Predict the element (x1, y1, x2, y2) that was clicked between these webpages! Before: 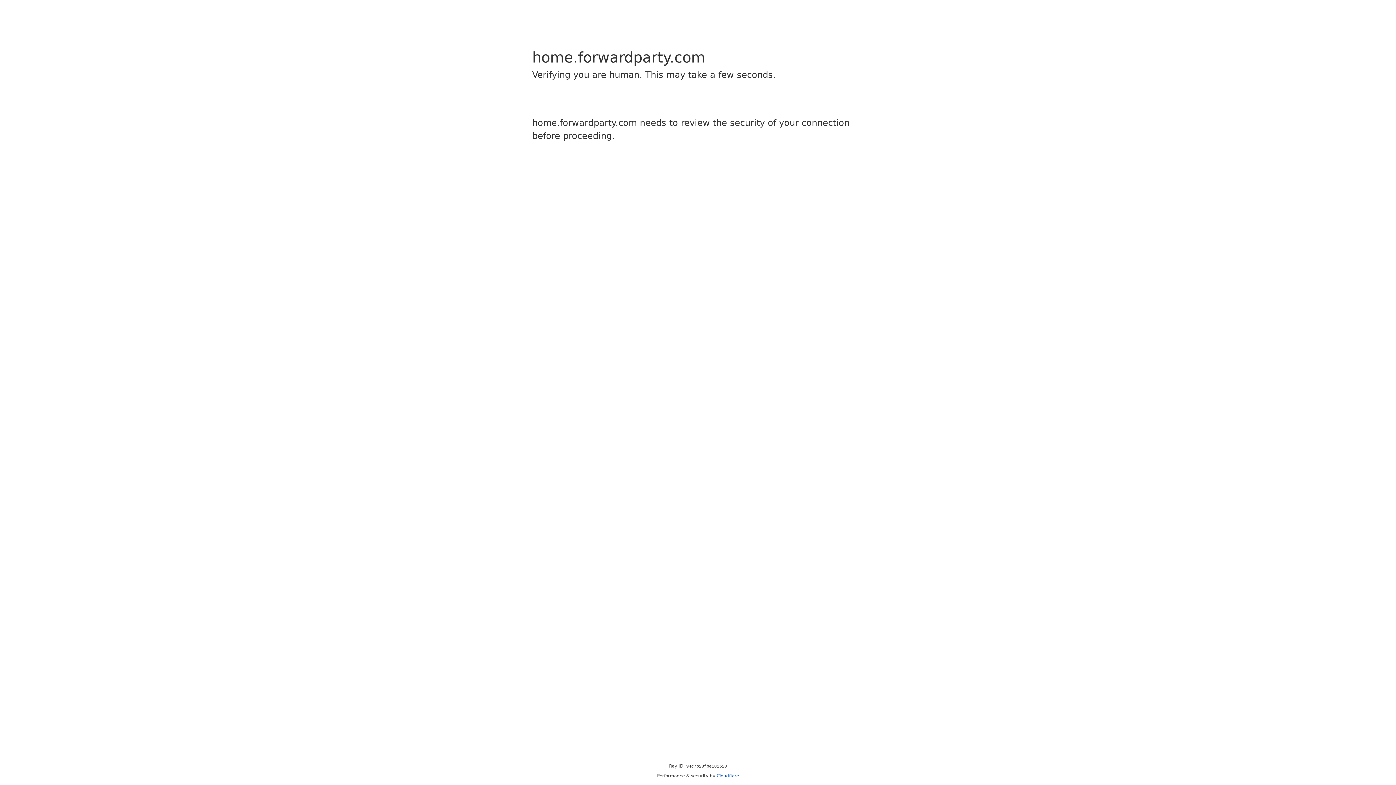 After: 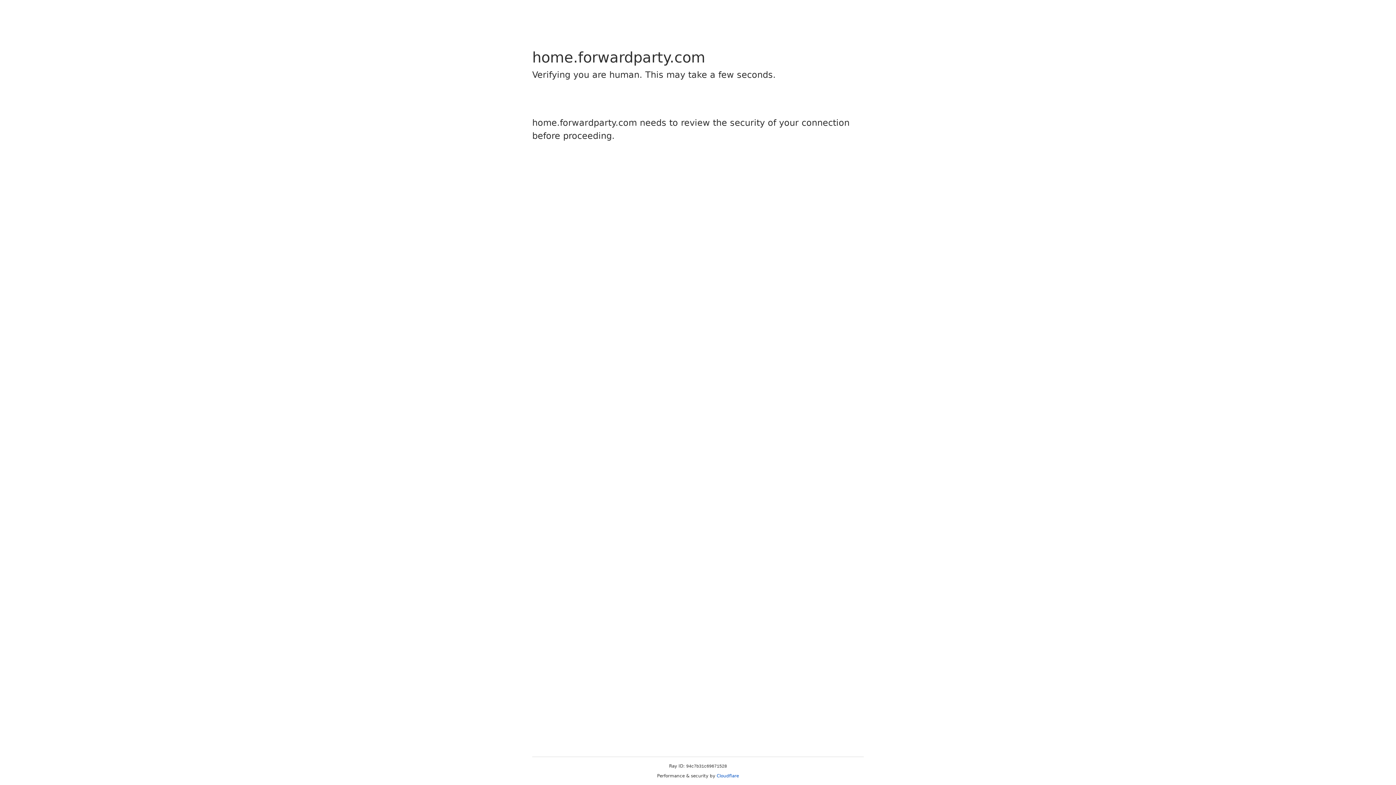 Action: label: Cloudflare bbox: (716, 773, 739, 778)